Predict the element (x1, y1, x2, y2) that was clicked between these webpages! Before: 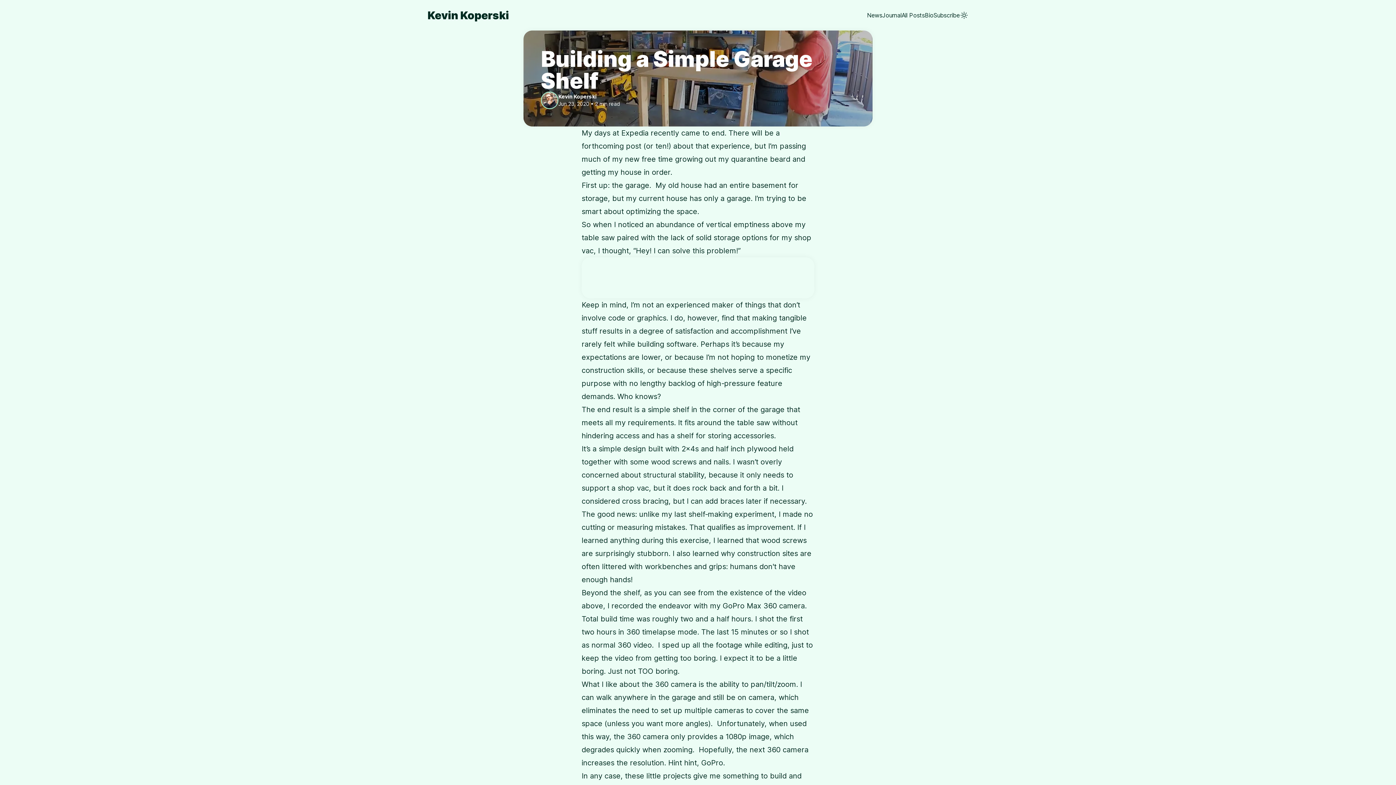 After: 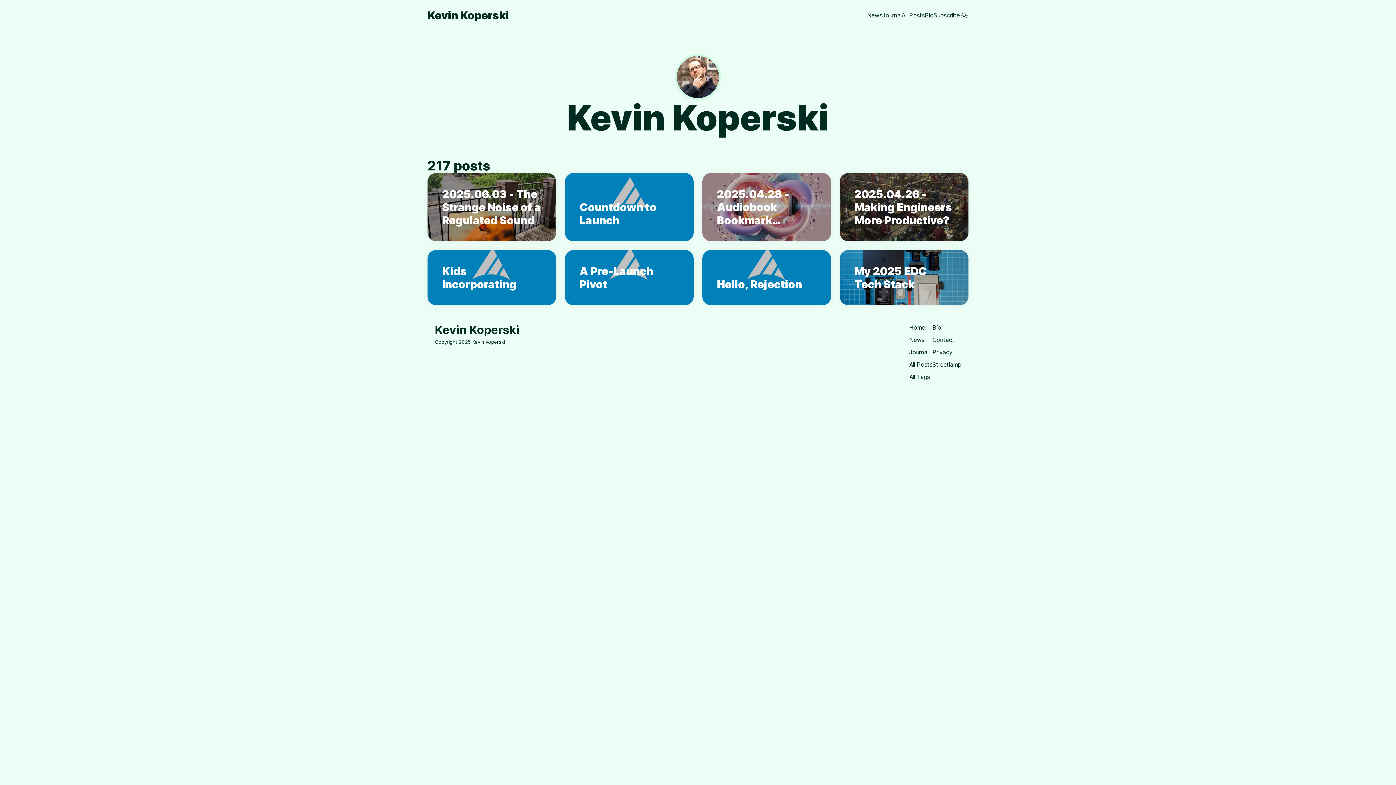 Action: bbox: (558, 93, 620, 100) label: Kevin Koperski